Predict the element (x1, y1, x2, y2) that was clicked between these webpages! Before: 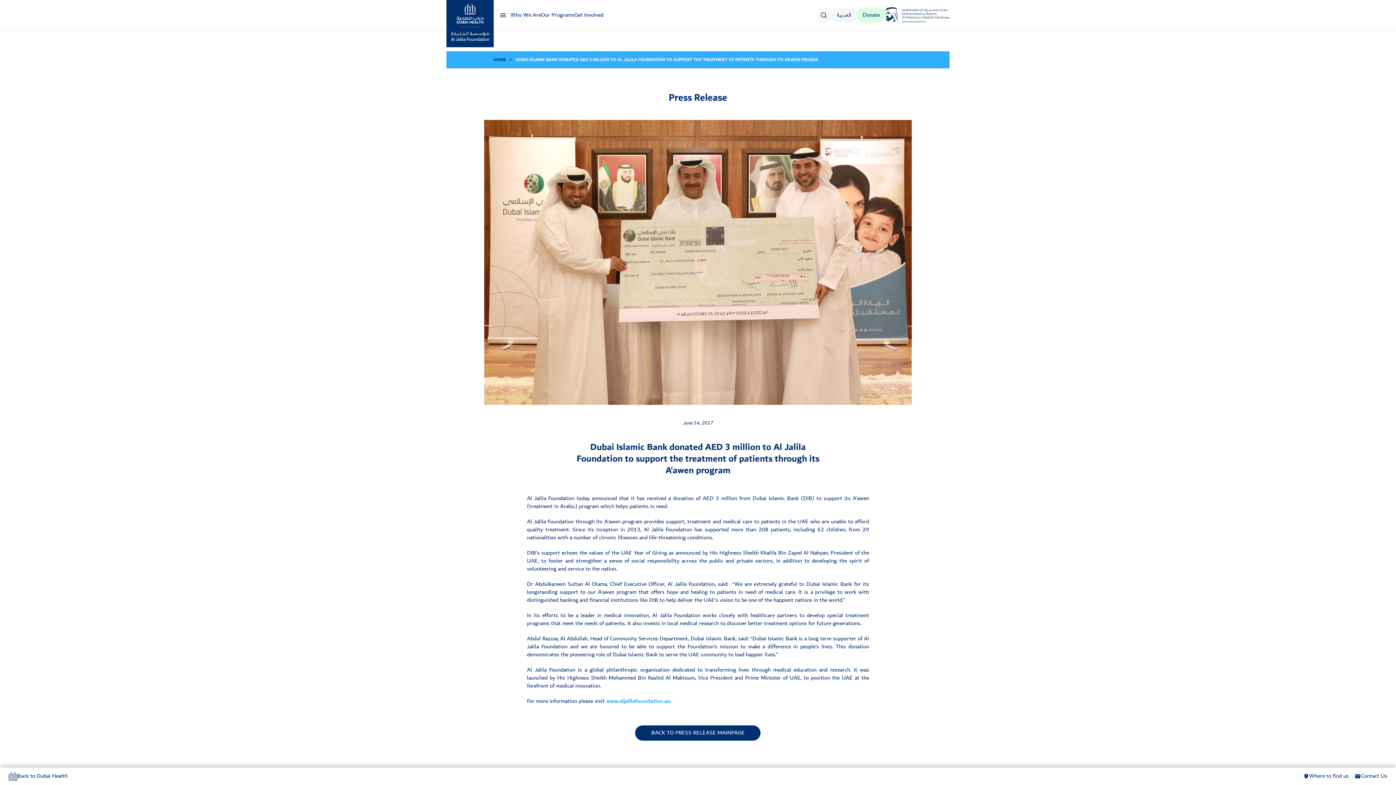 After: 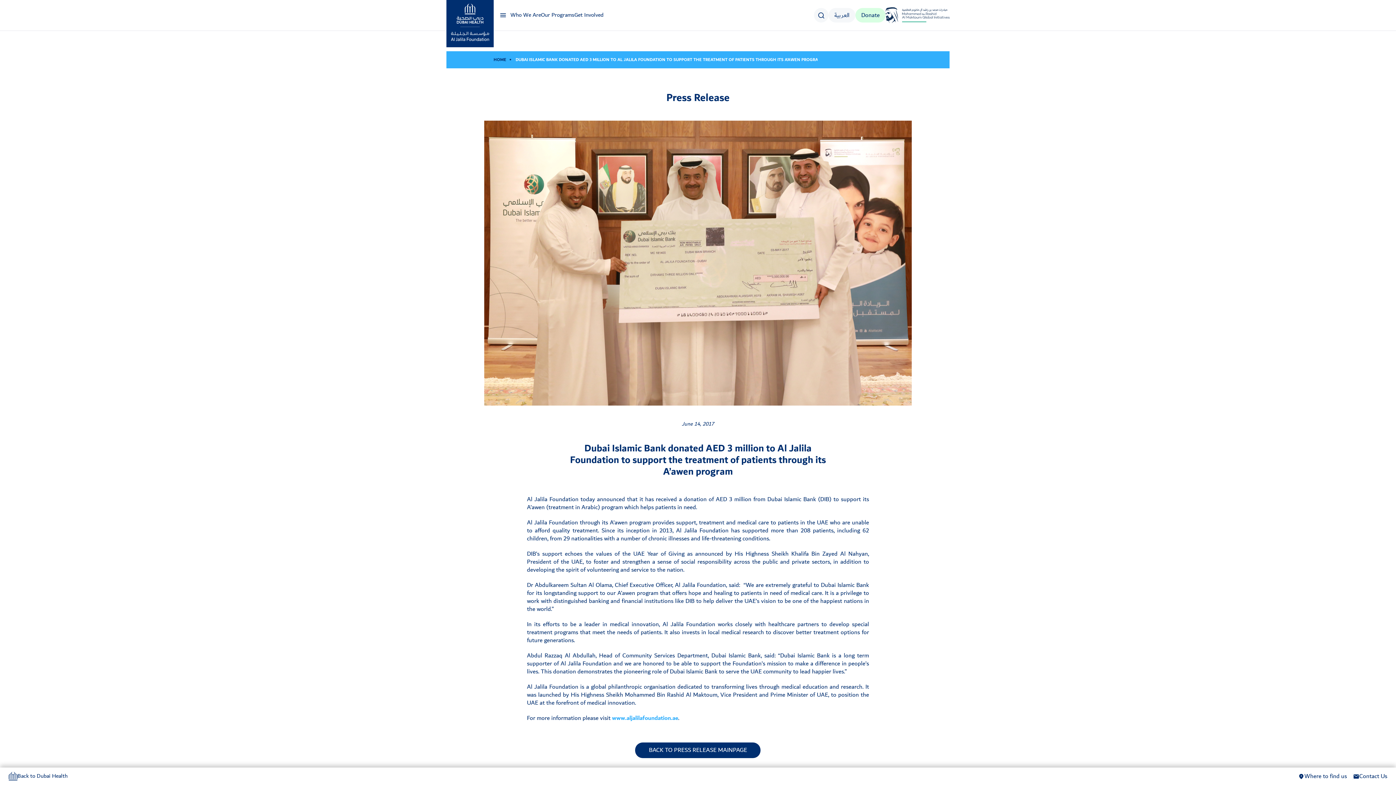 Action: bbox: (902, 57, 912, 62) label: Increase font